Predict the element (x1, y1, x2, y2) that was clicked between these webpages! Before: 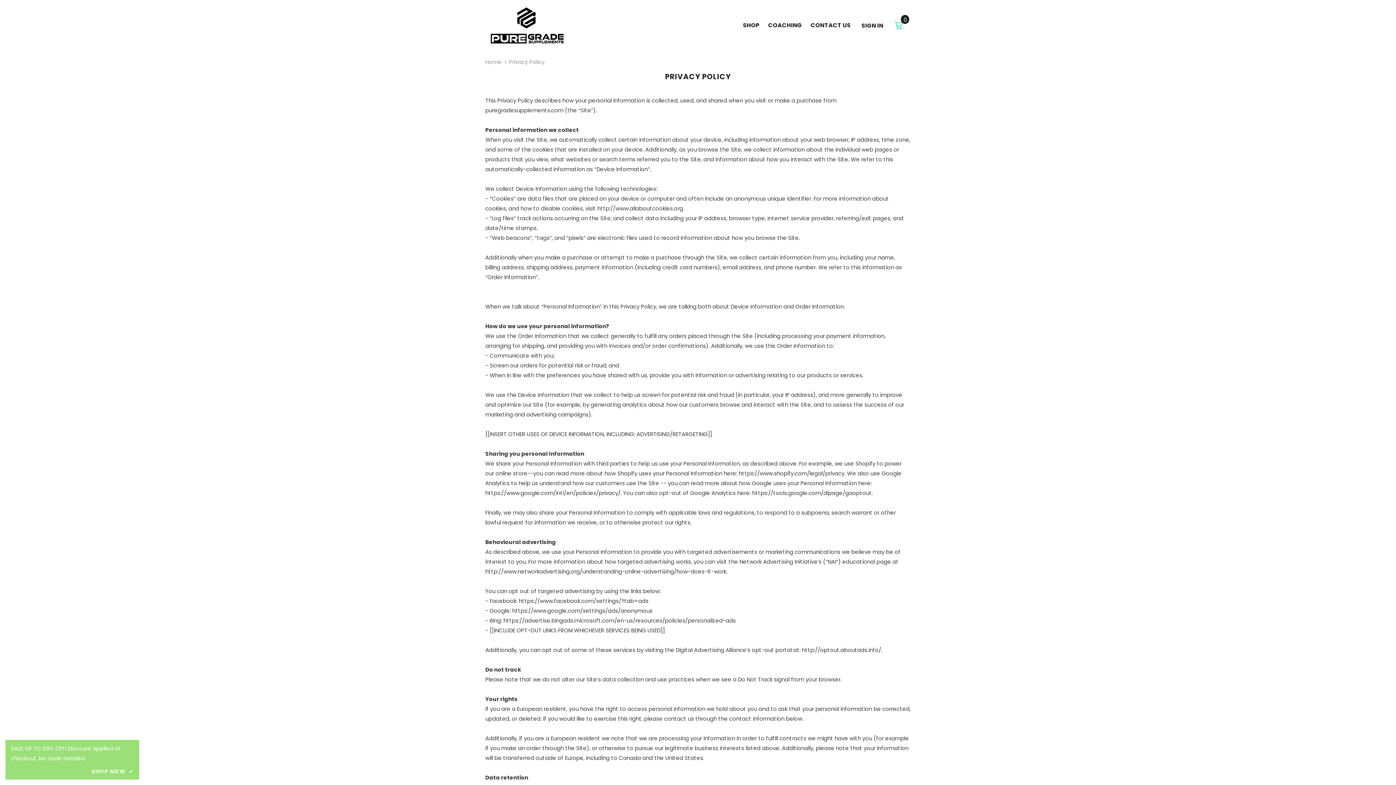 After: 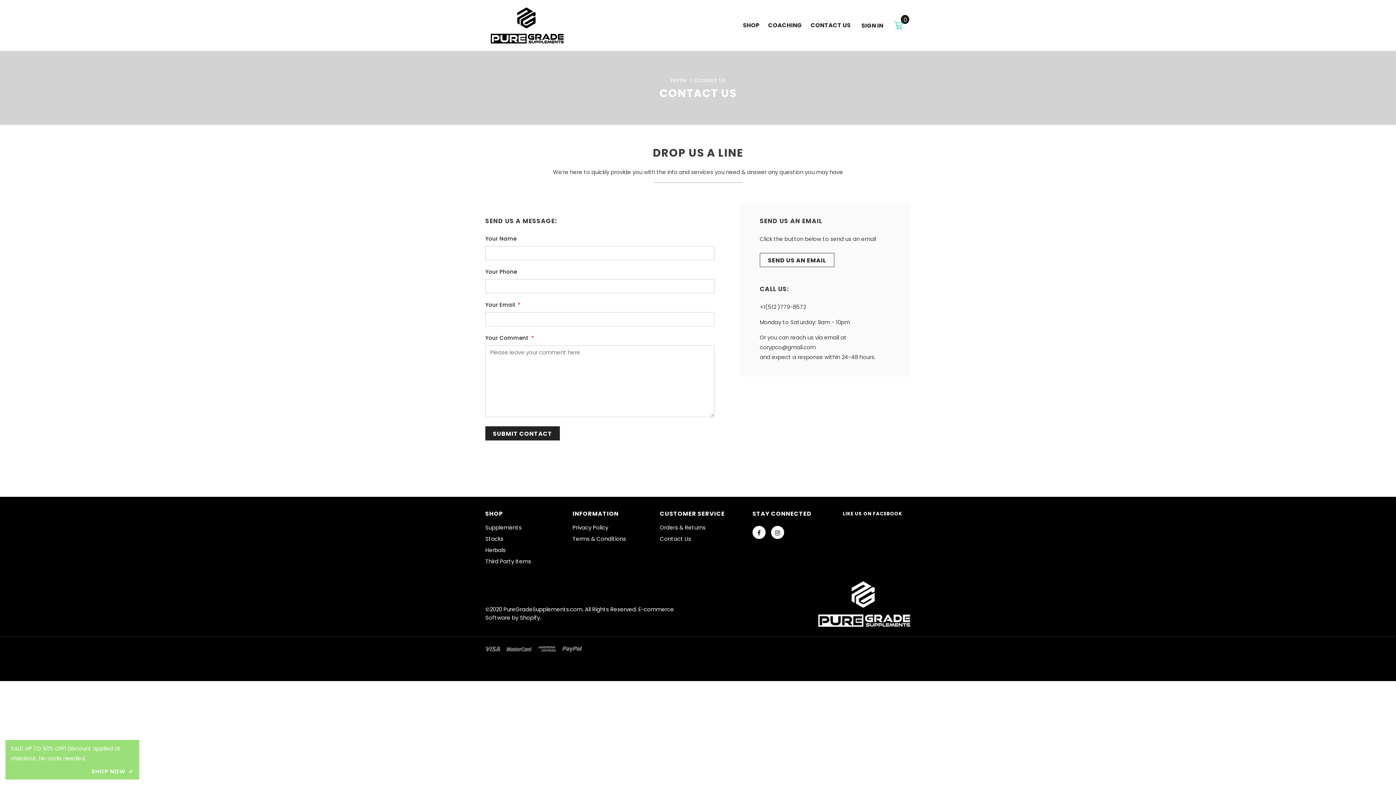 Action: bbox: (807, 20, 854, 30) label: CONTACT US